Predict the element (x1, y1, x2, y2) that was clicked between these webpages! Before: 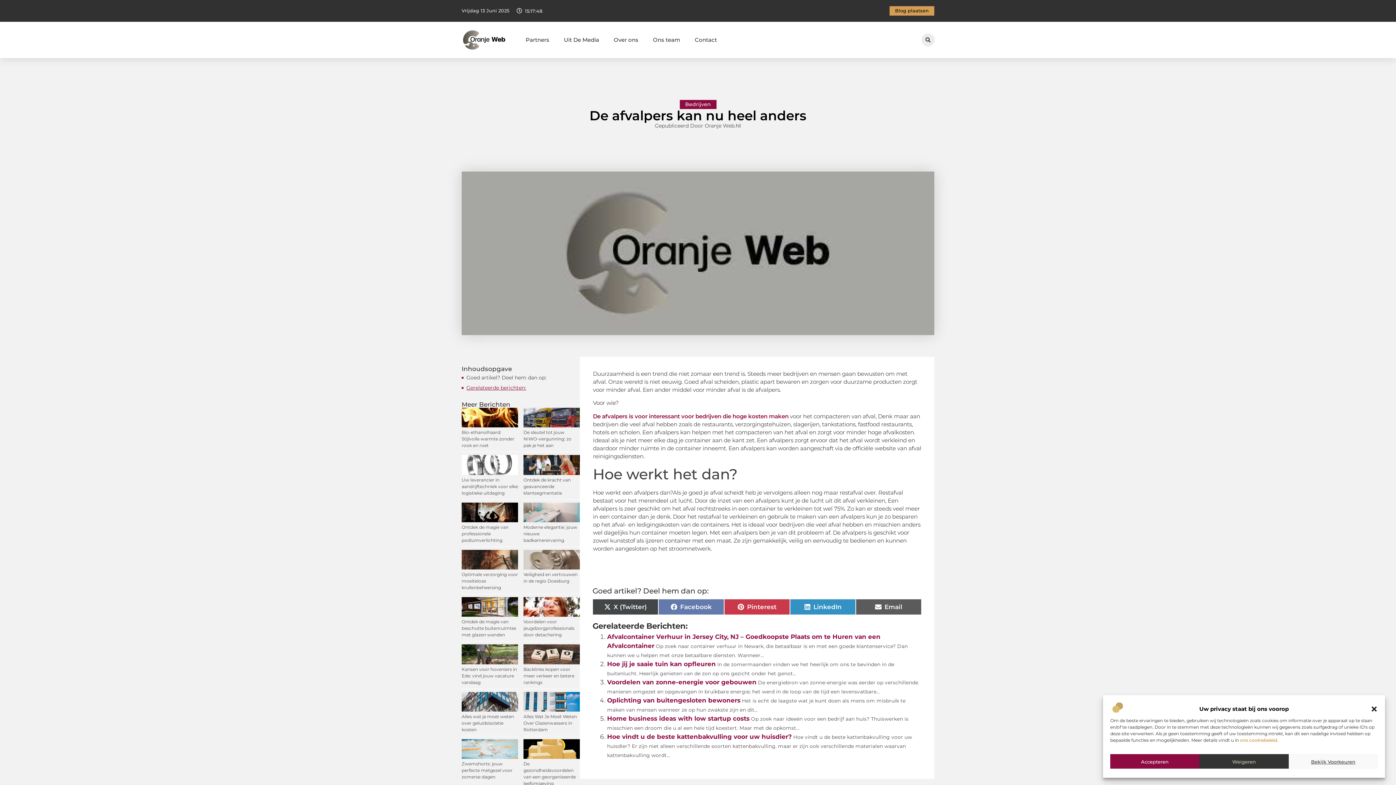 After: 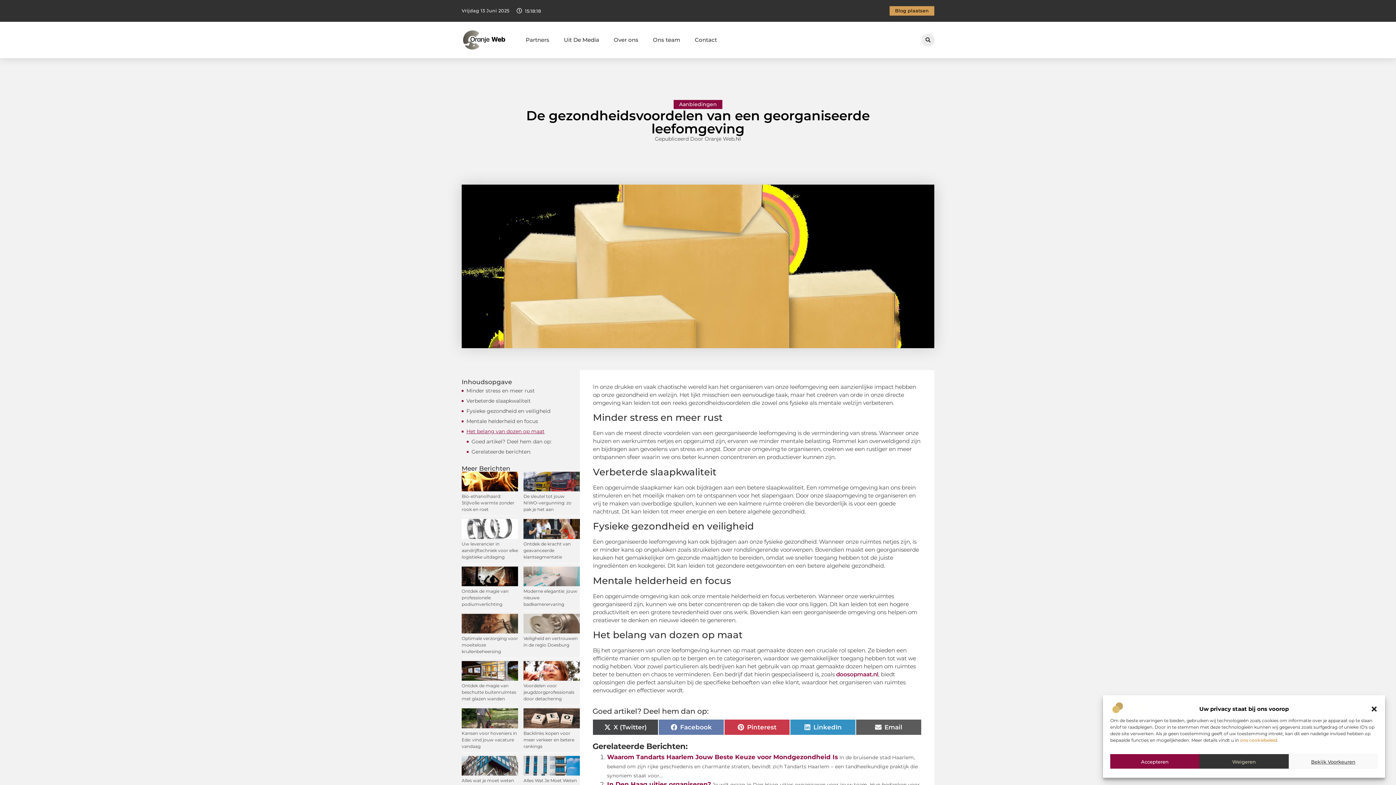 Action: bbox: (523, 739, 580, 759)